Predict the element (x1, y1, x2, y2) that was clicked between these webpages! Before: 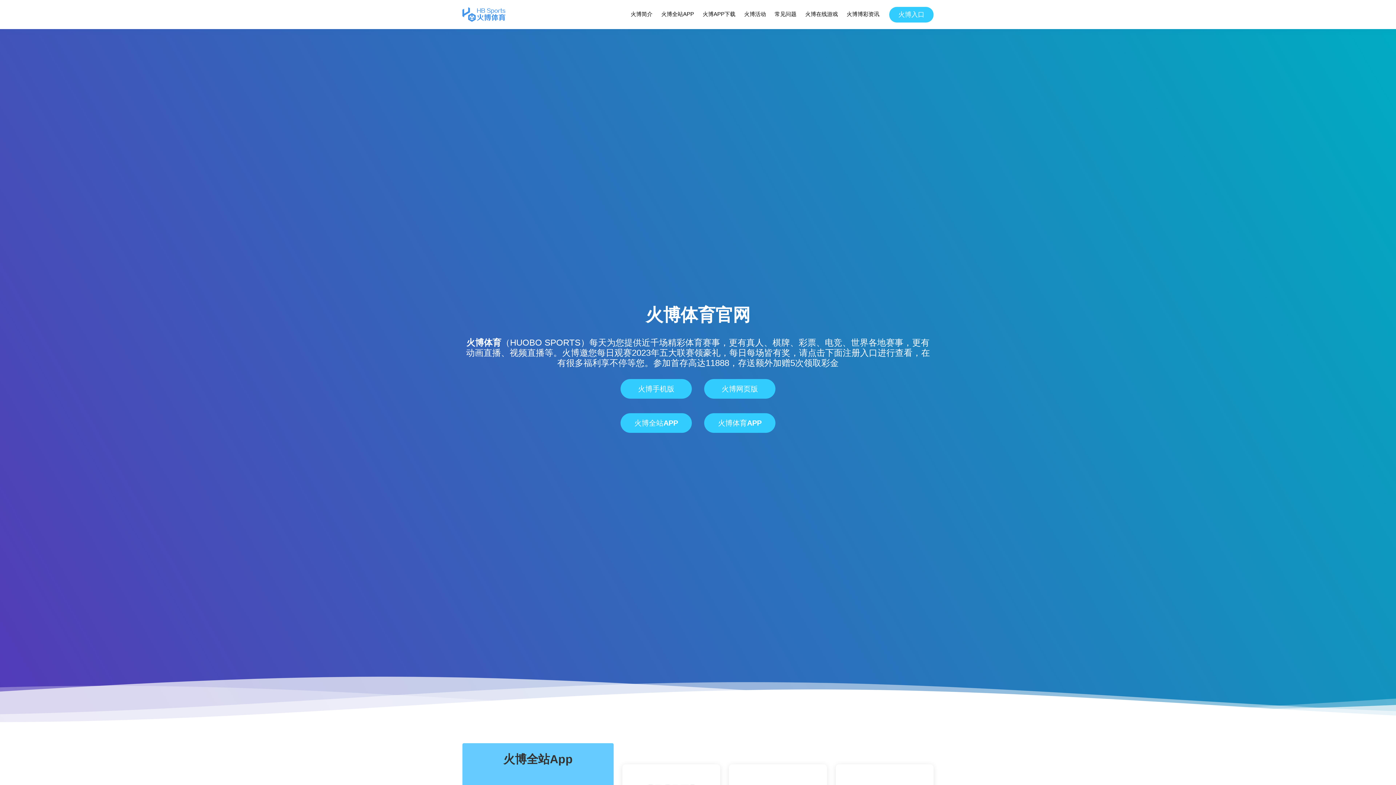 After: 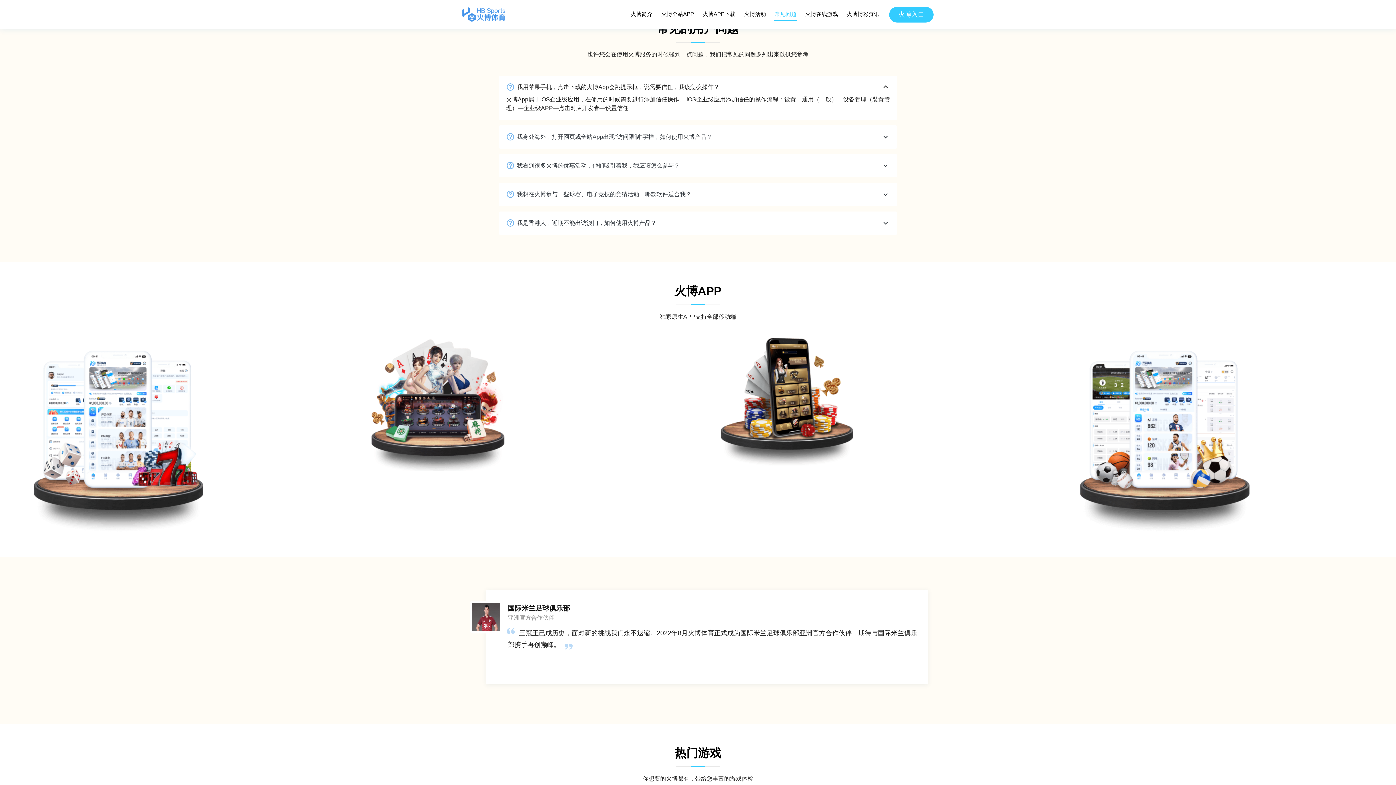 Action: bbox: (774, 8, 797, 20) label: 常见问题